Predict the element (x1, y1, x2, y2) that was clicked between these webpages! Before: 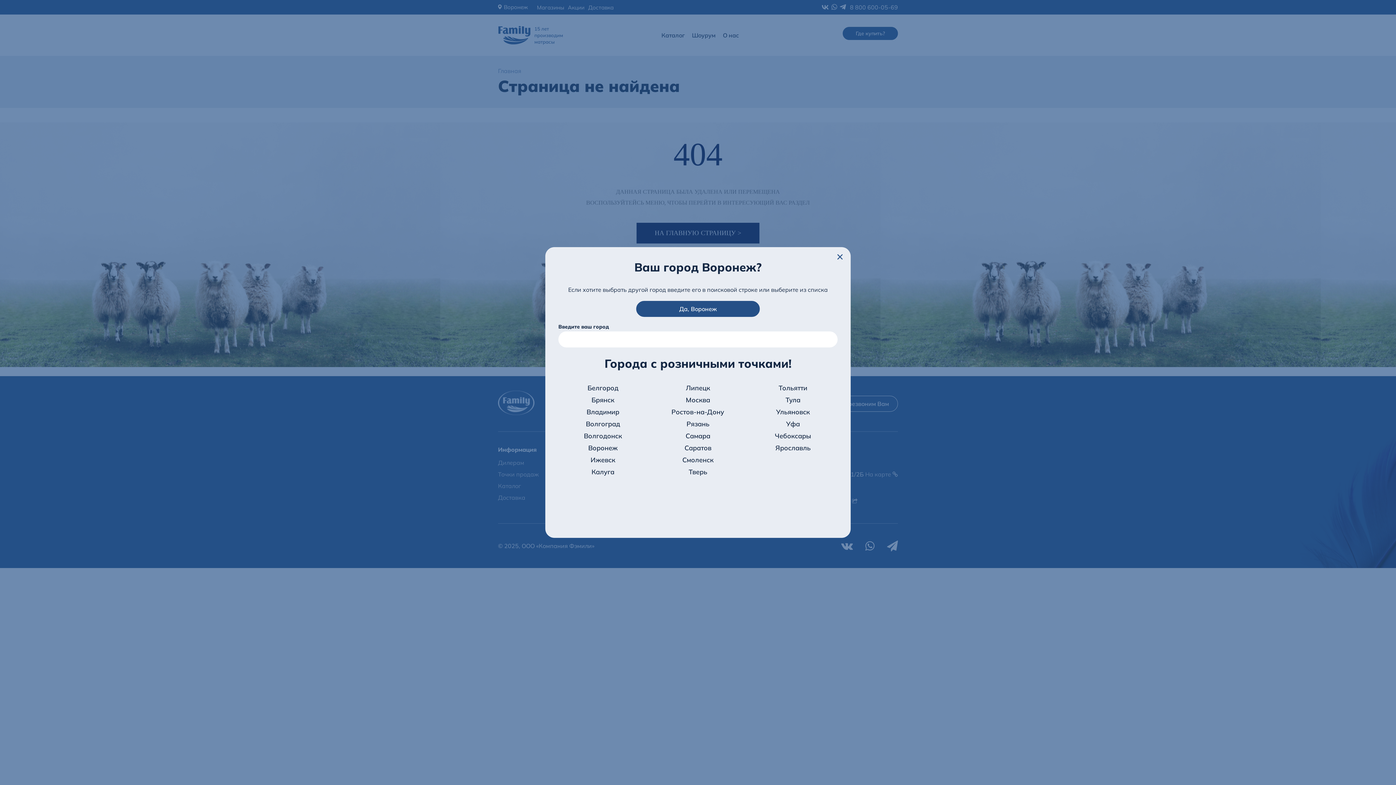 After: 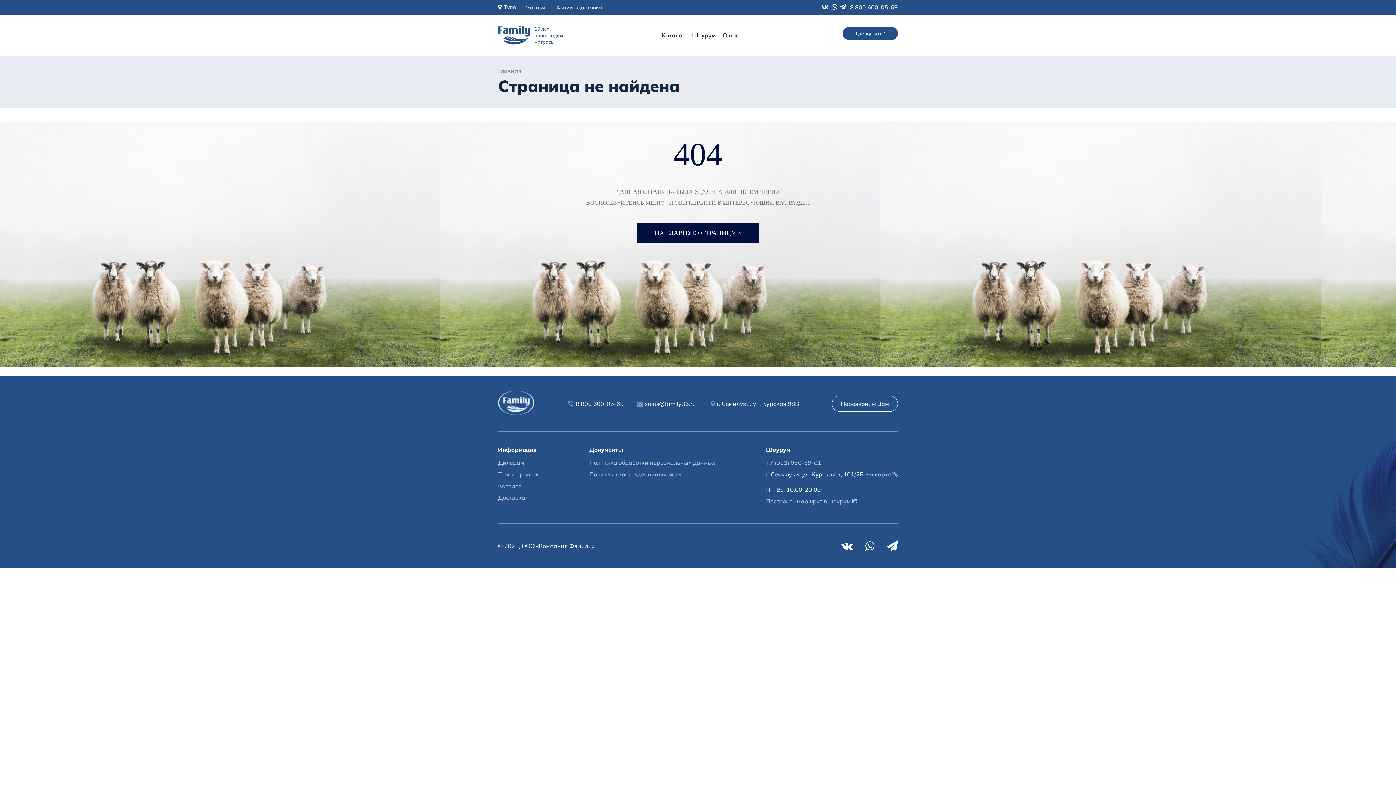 Action: label: Тула bbox: (783, 394, 802, 406)